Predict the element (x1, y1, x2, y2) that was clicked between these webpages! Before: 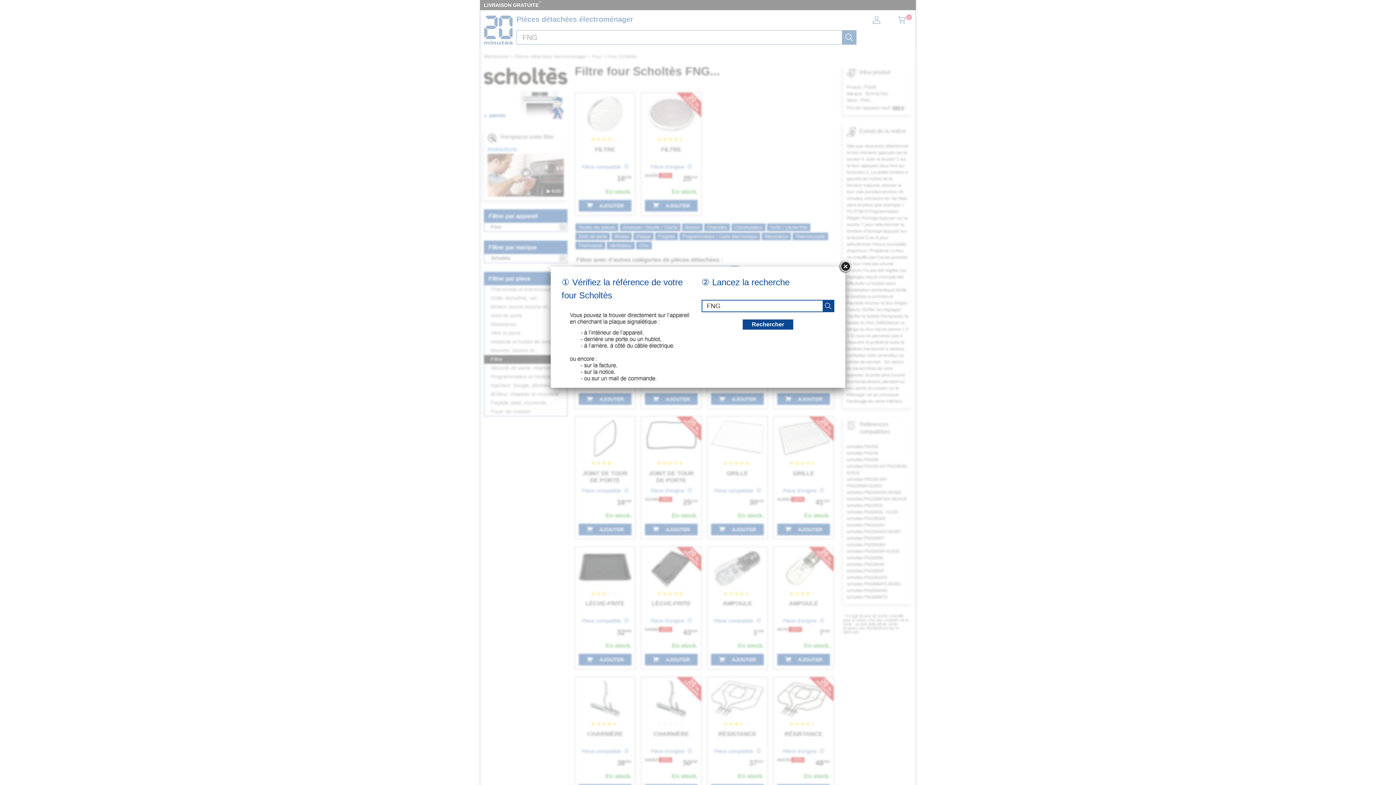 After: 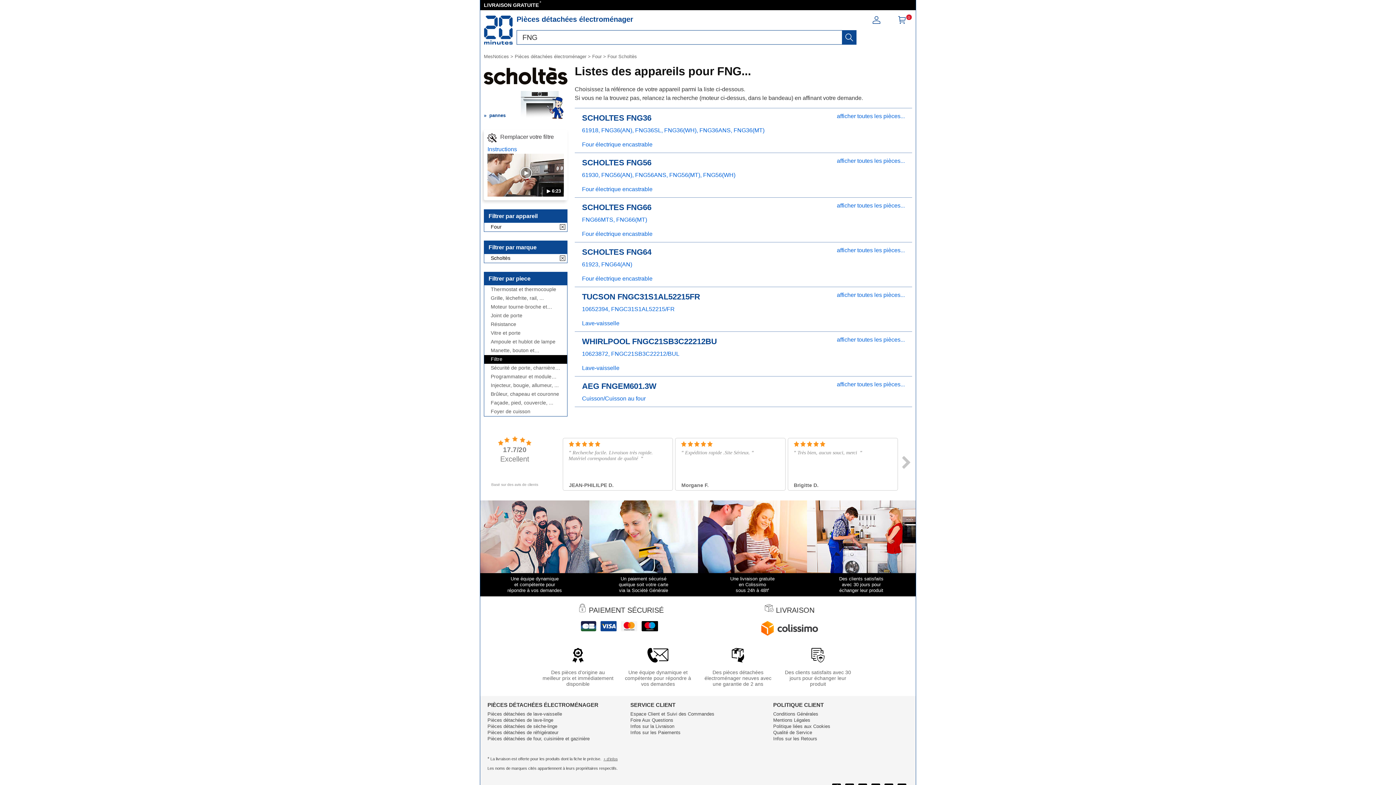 Action: label: recherche bbox: (822, 300, 833, 311)